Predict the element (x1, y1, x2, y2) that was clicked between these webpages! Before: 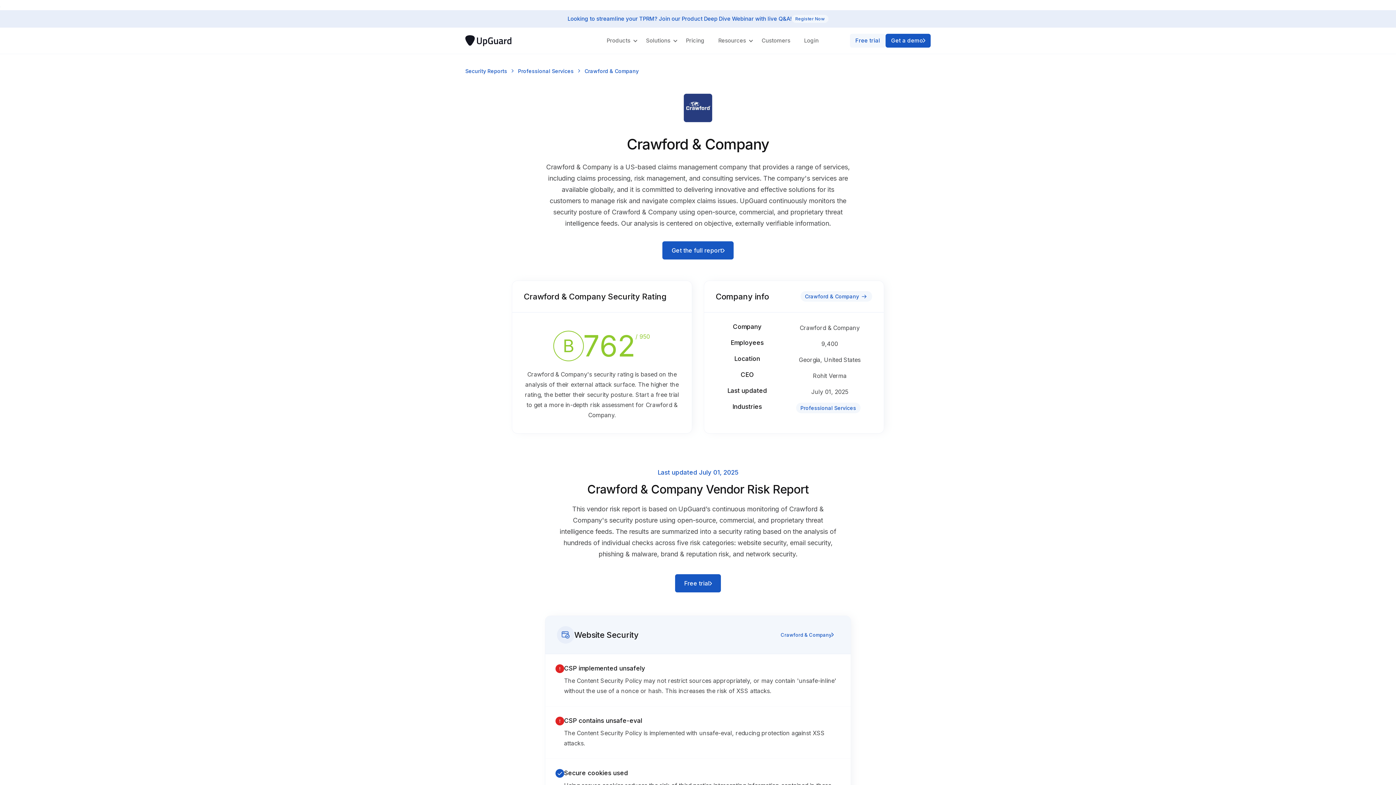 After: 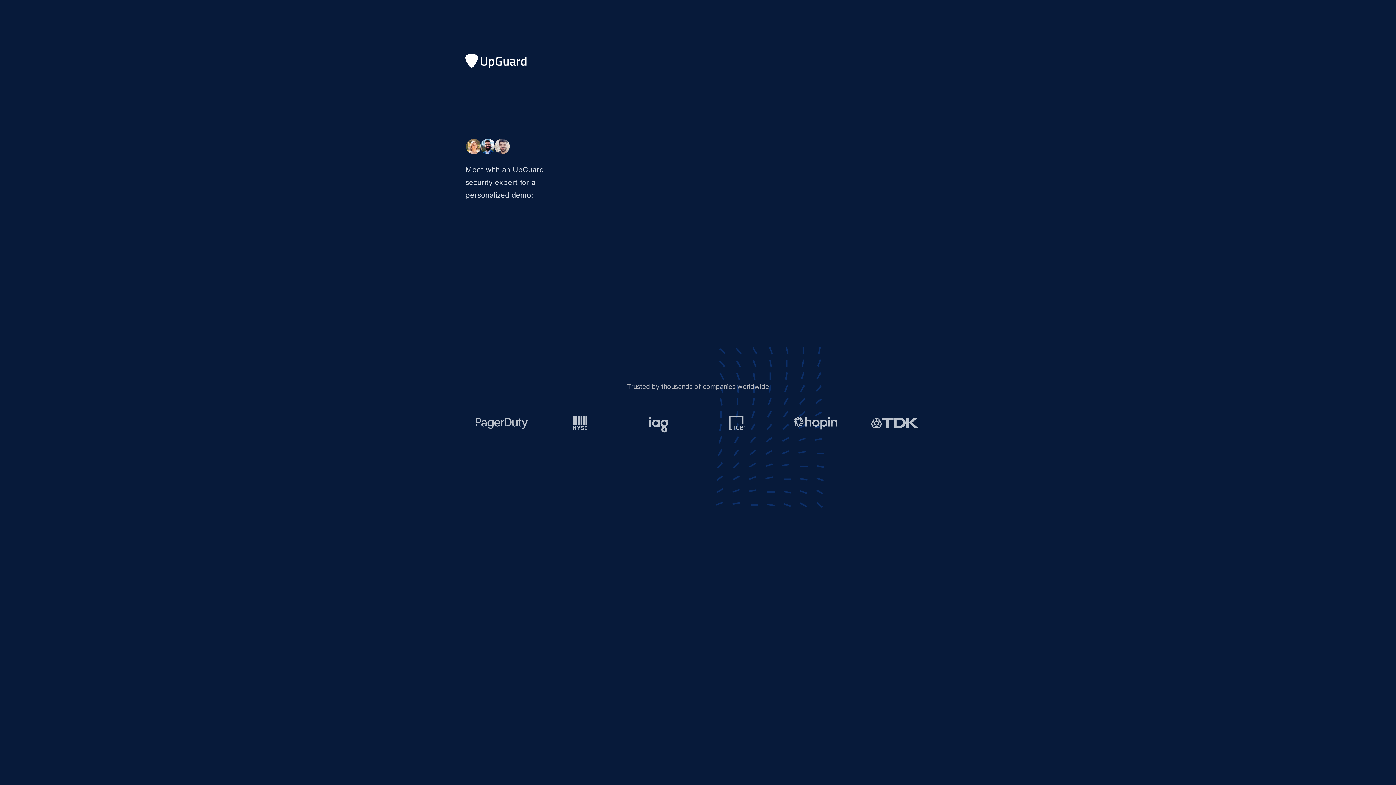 Action: label: Get a demo bbox: (885, 33, 930, 47)